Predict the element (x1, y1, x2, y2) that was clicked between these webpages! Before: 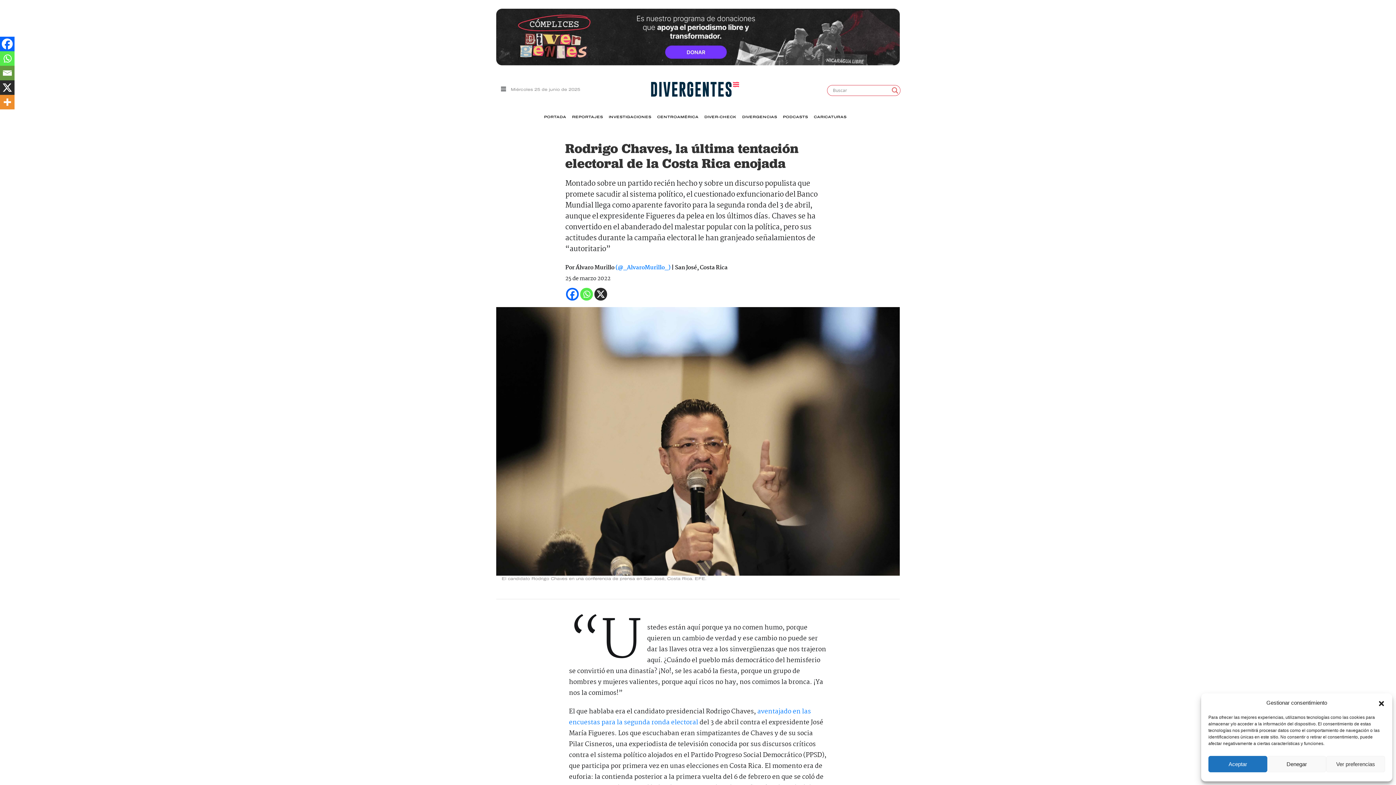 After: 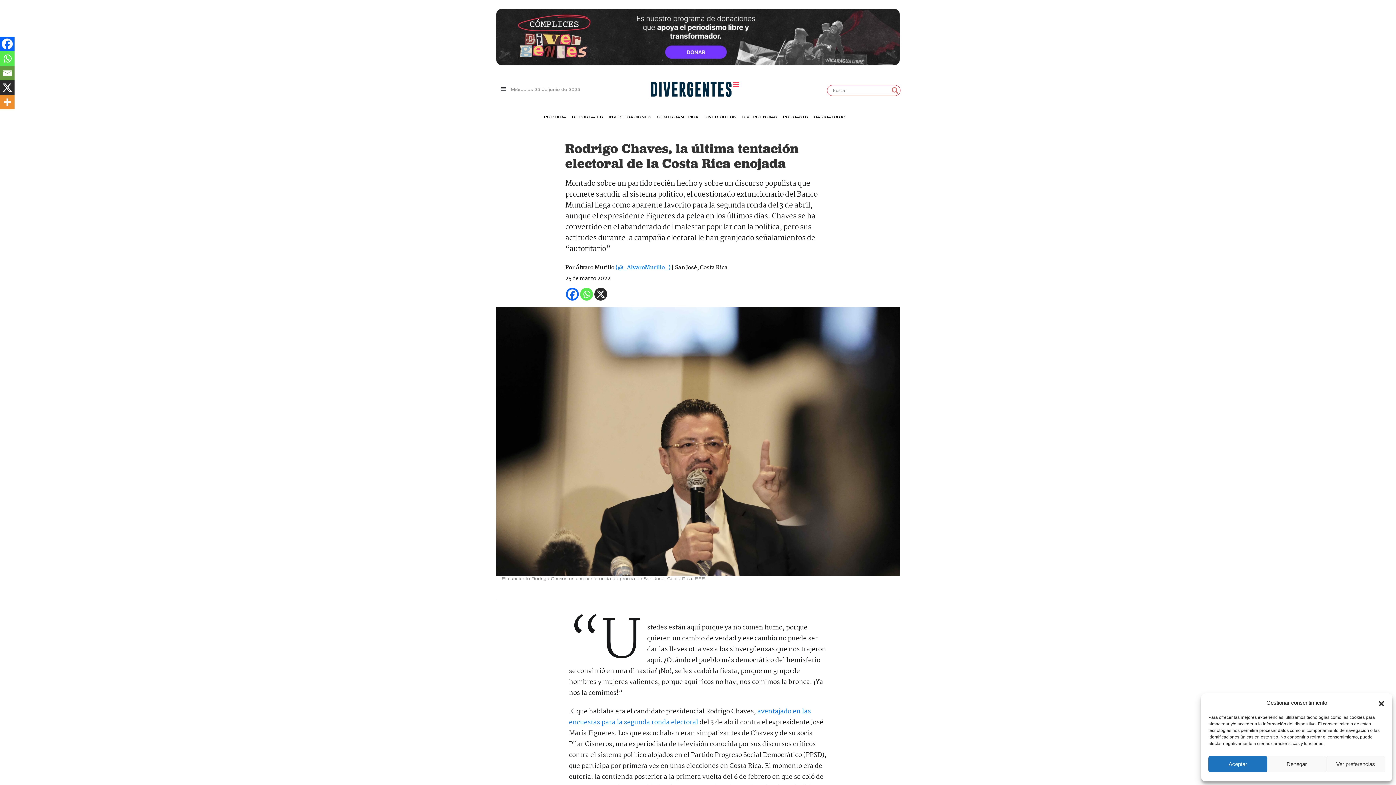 Action: bbox: (580, 287, 593, 300) label: Whatsapp